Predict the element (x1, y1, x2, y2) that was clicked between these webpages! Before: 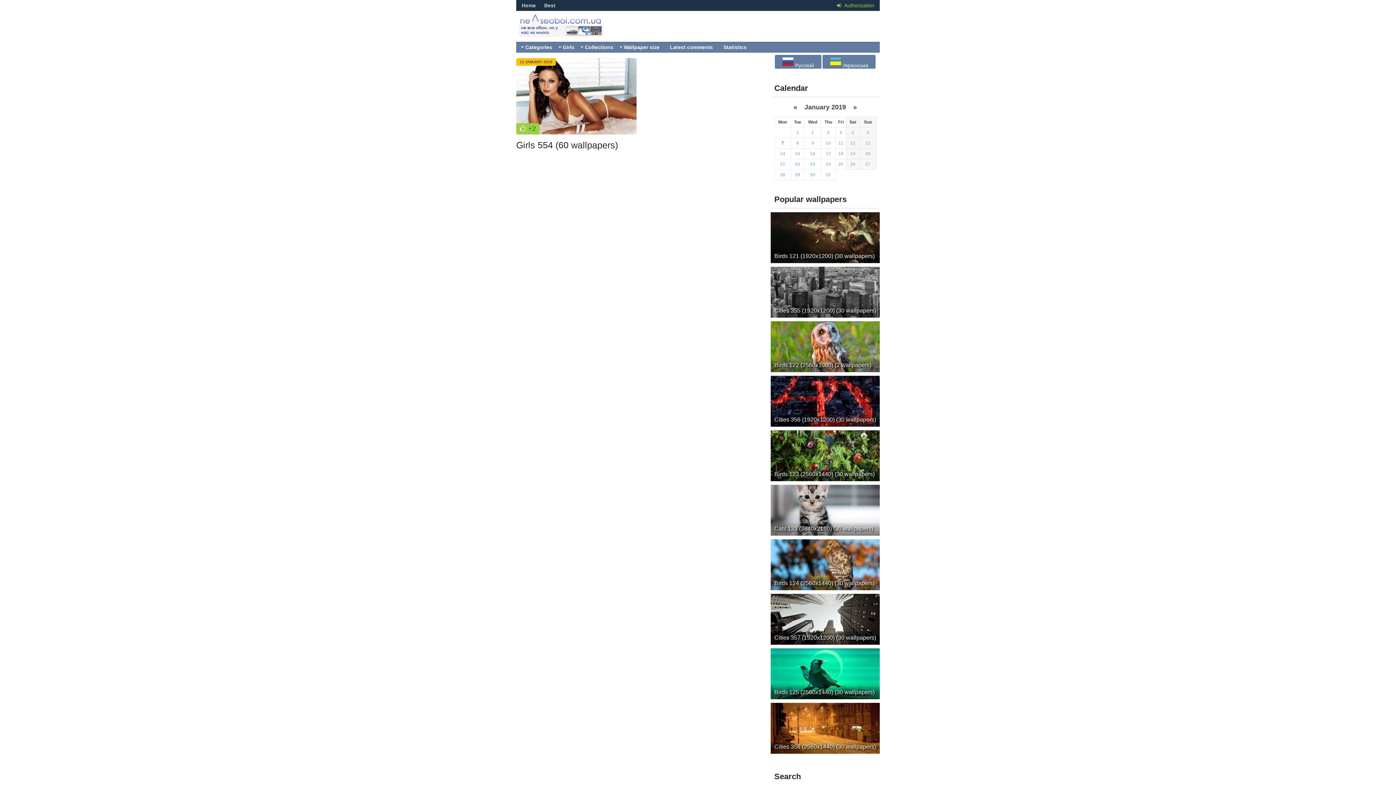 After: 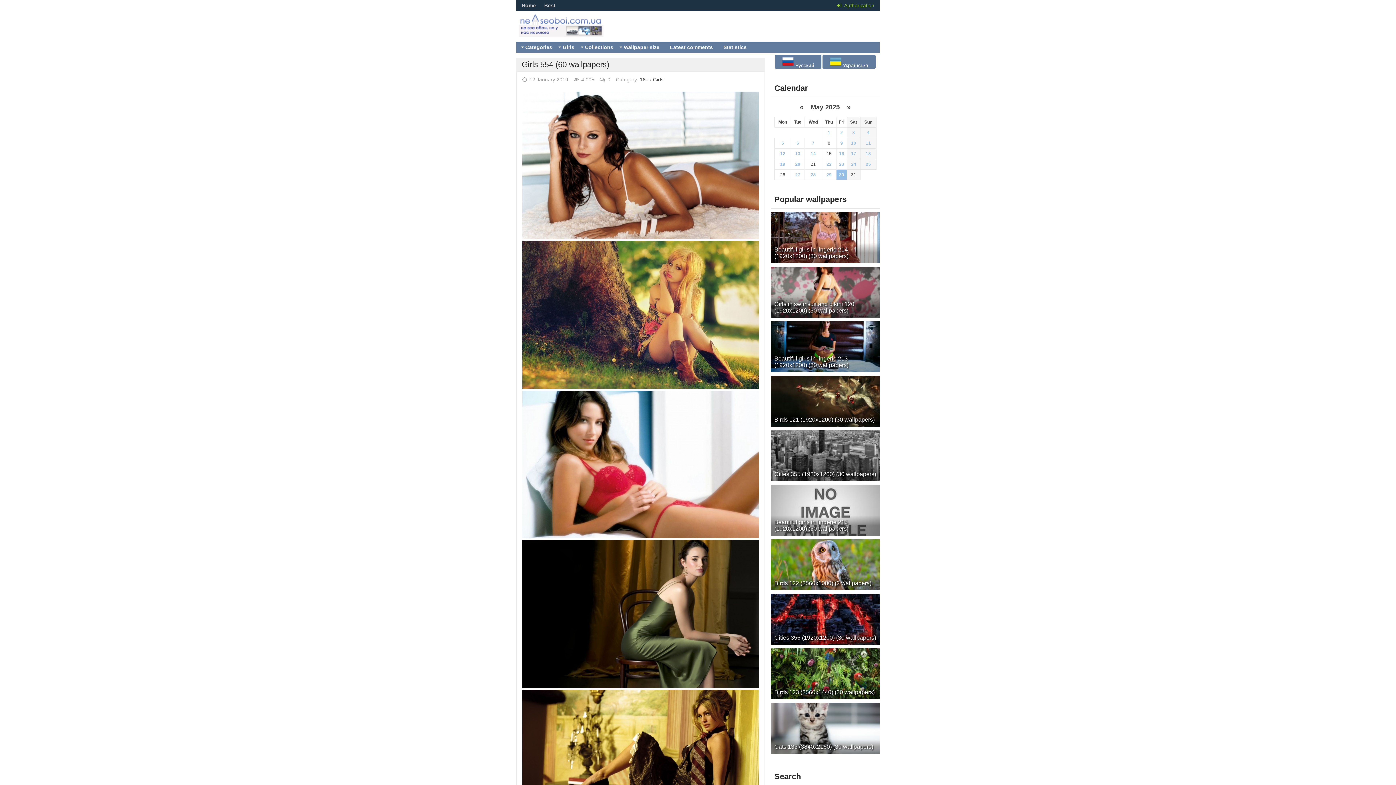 Action: label: 12 JANUARY 2019
 +2 bbox: (516, 58, 636, 134)